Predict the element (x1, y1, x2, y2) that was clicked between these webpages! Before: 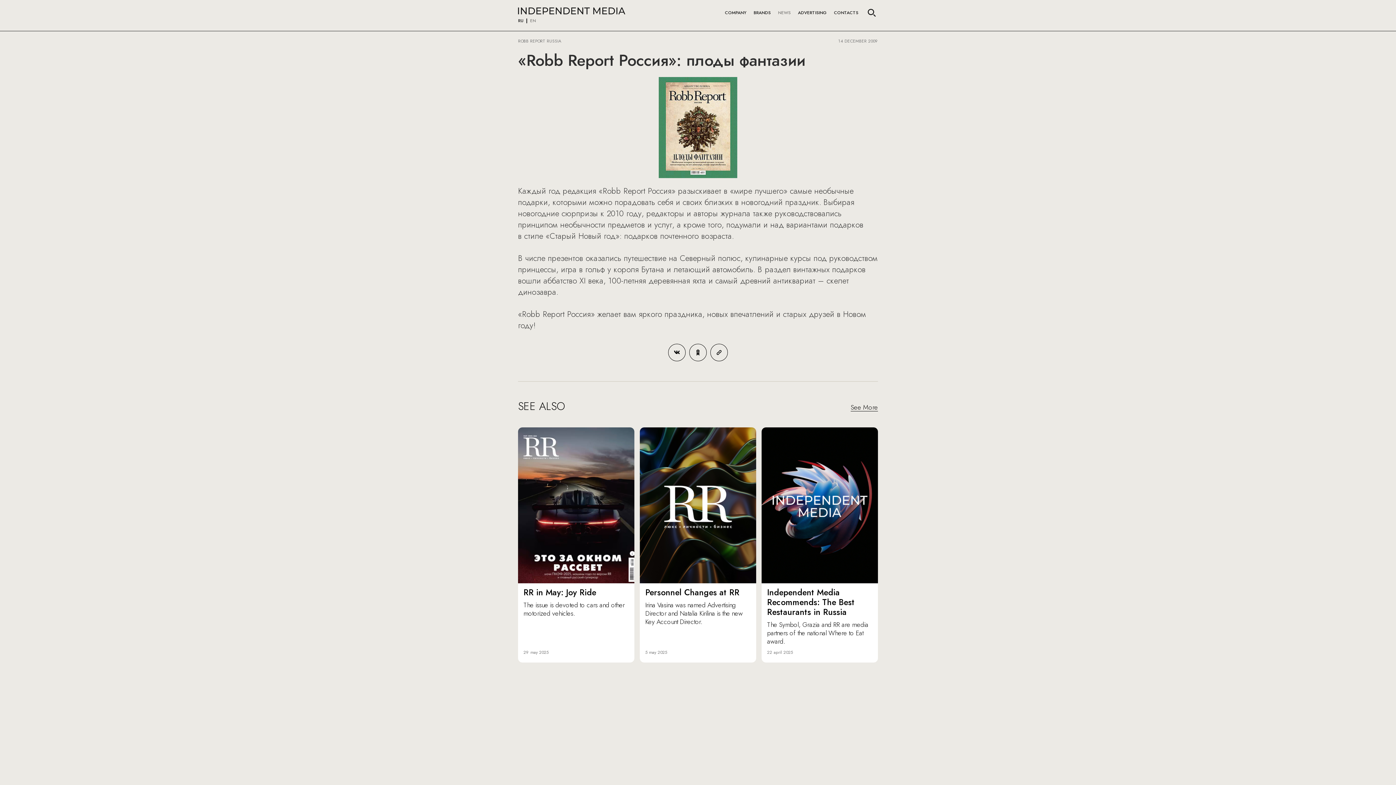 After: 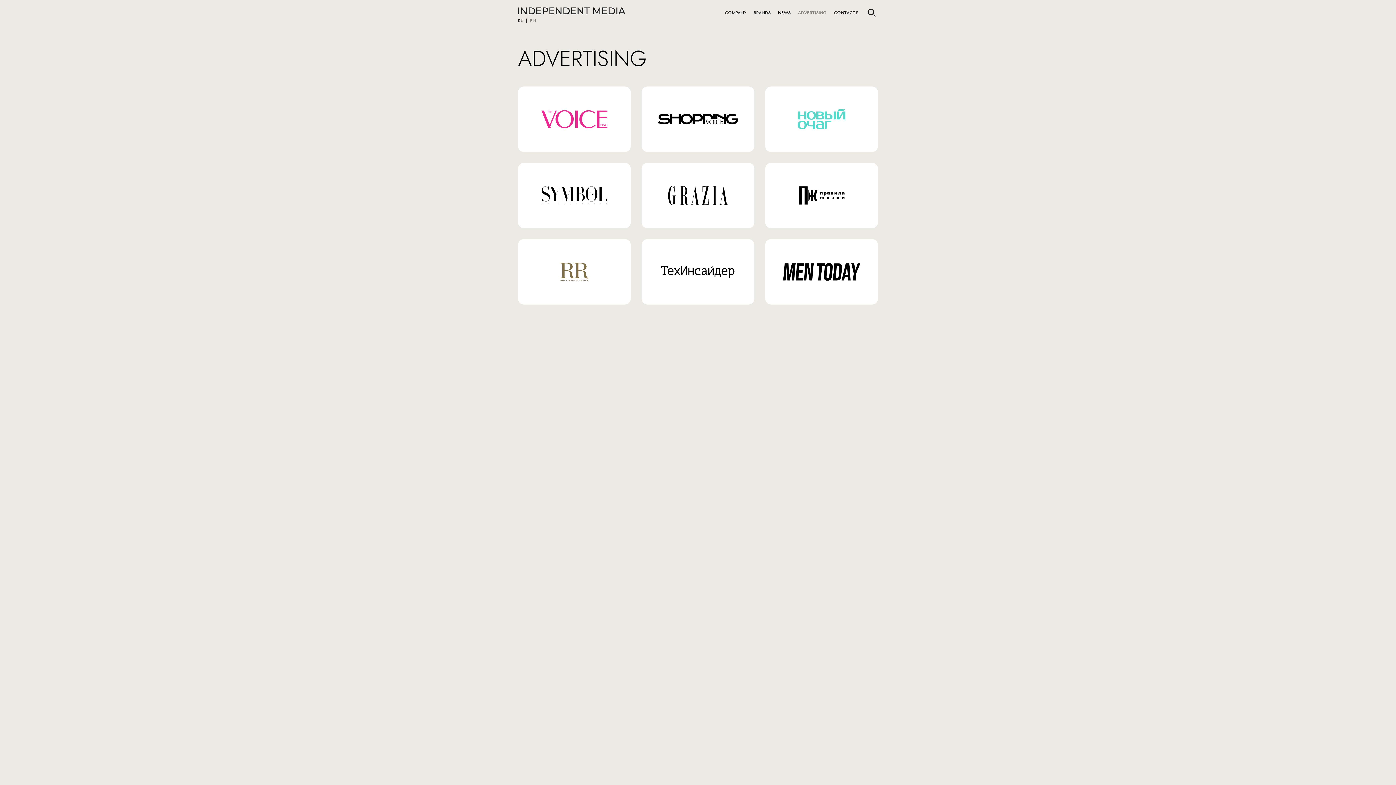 Action: label: ADVERTISING bbox: (798, 6, 826, 18)